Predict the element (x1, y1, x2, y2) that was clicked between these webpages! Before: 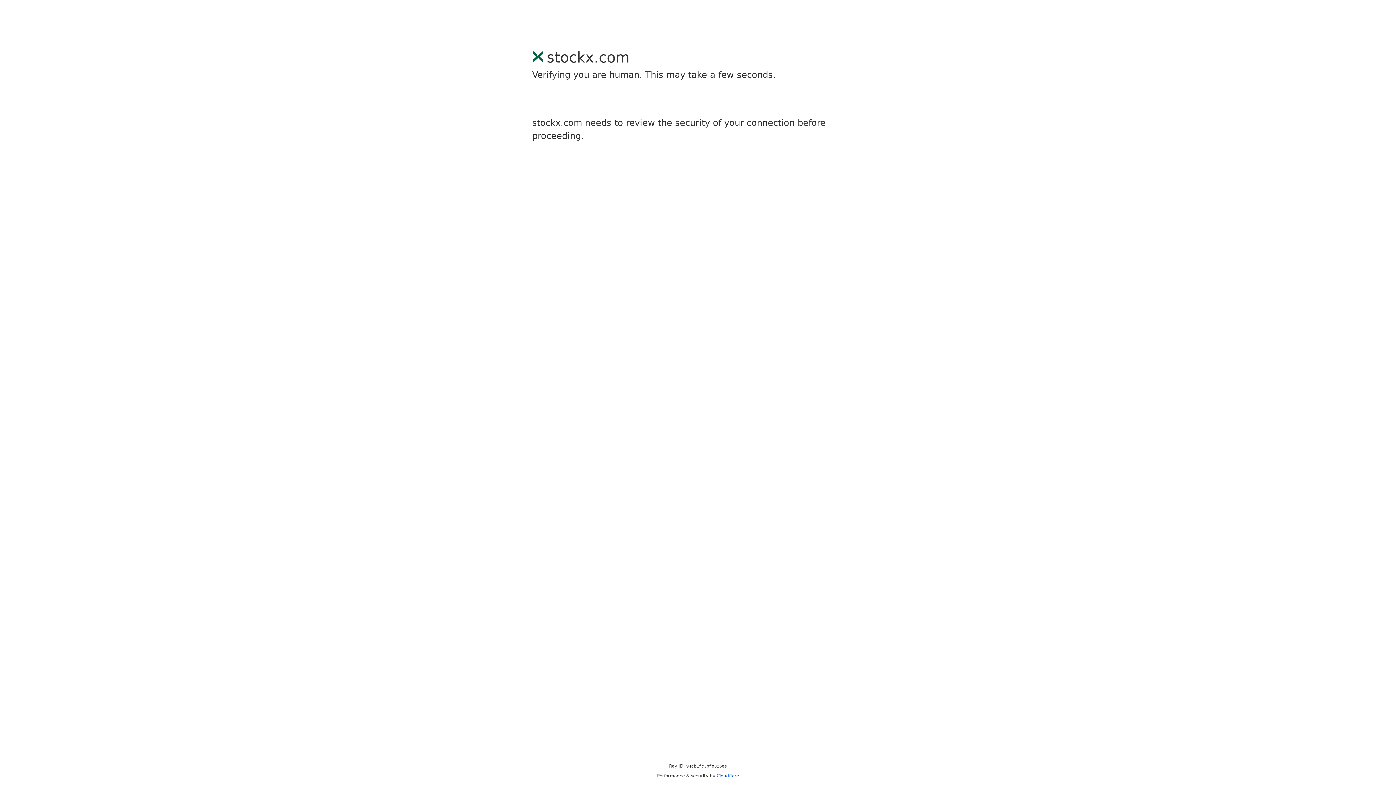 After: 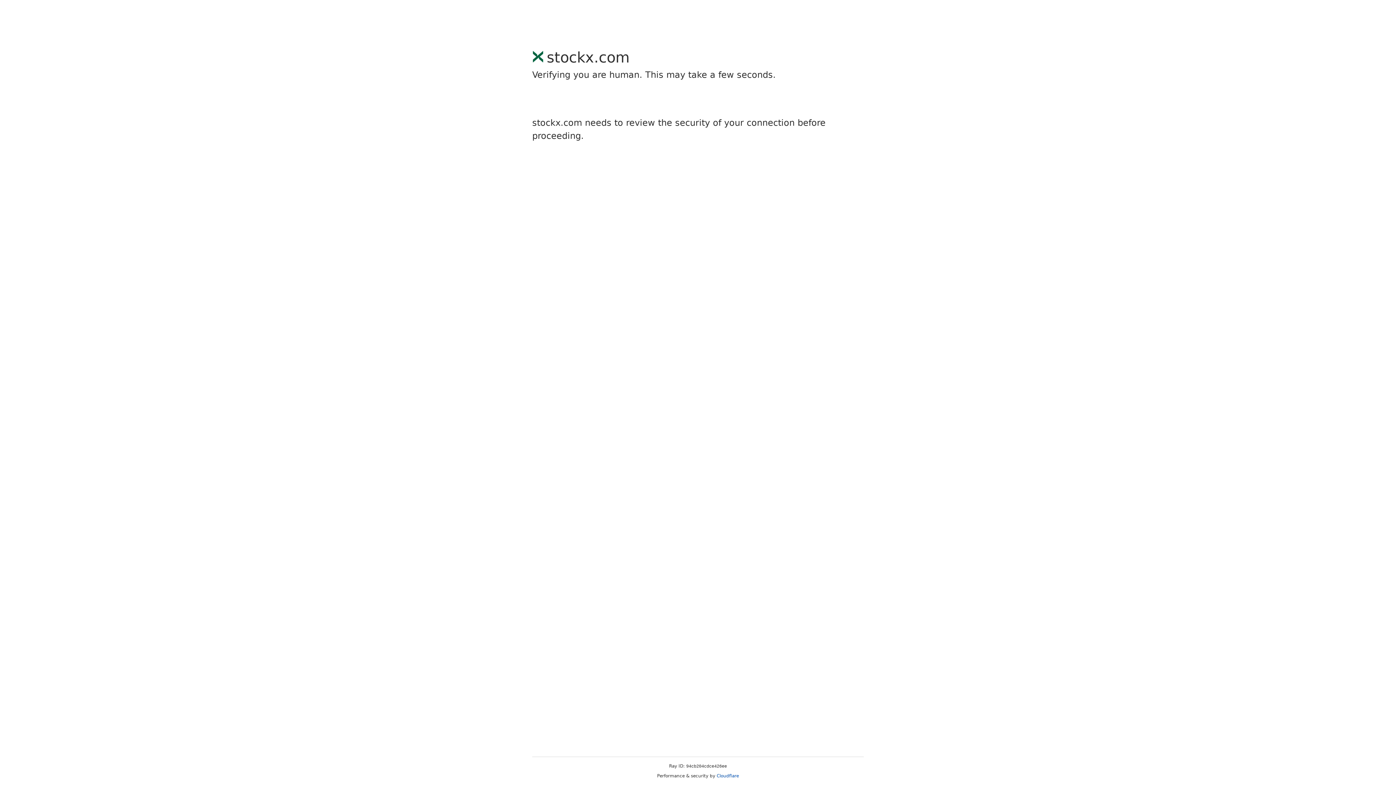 Action: bbox: (716, 773, 739, 778) label: Cloudflare